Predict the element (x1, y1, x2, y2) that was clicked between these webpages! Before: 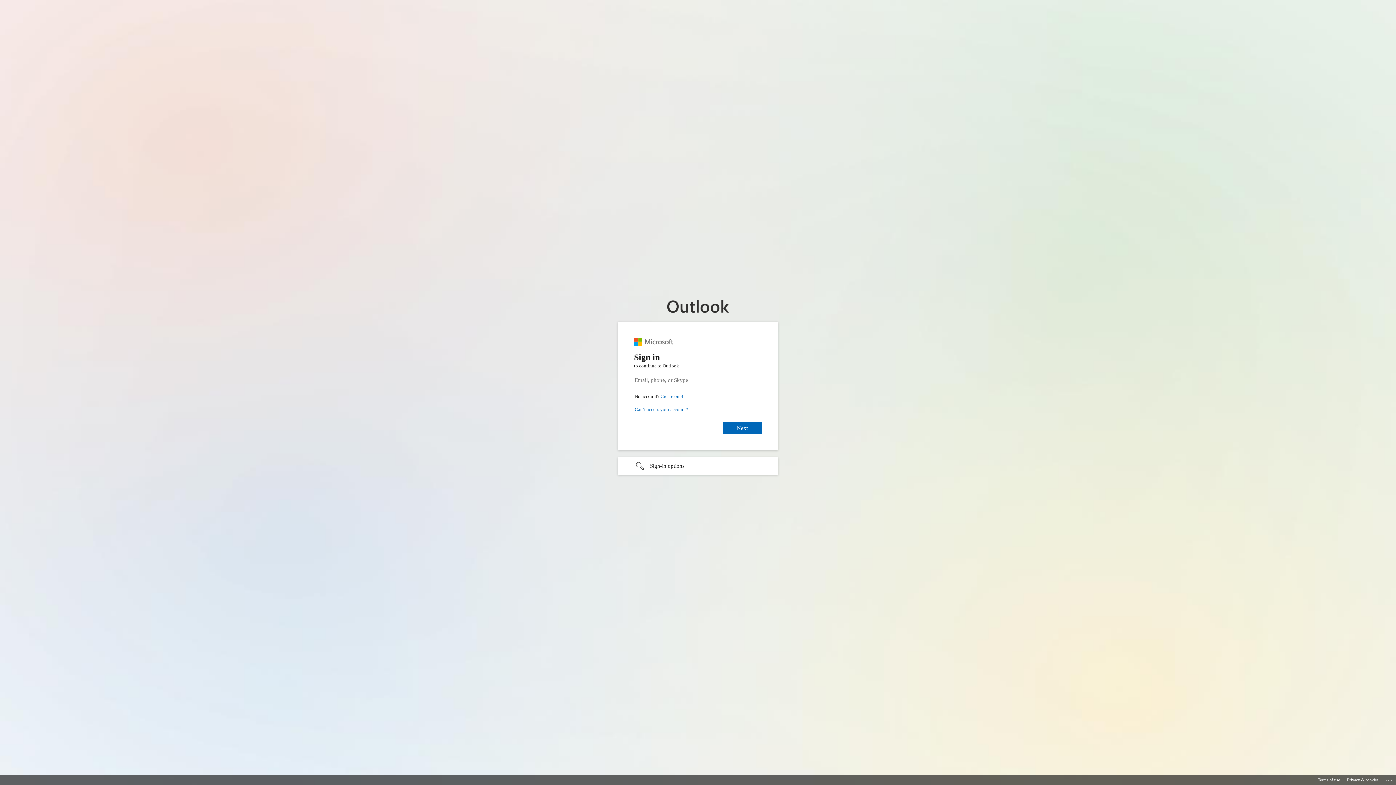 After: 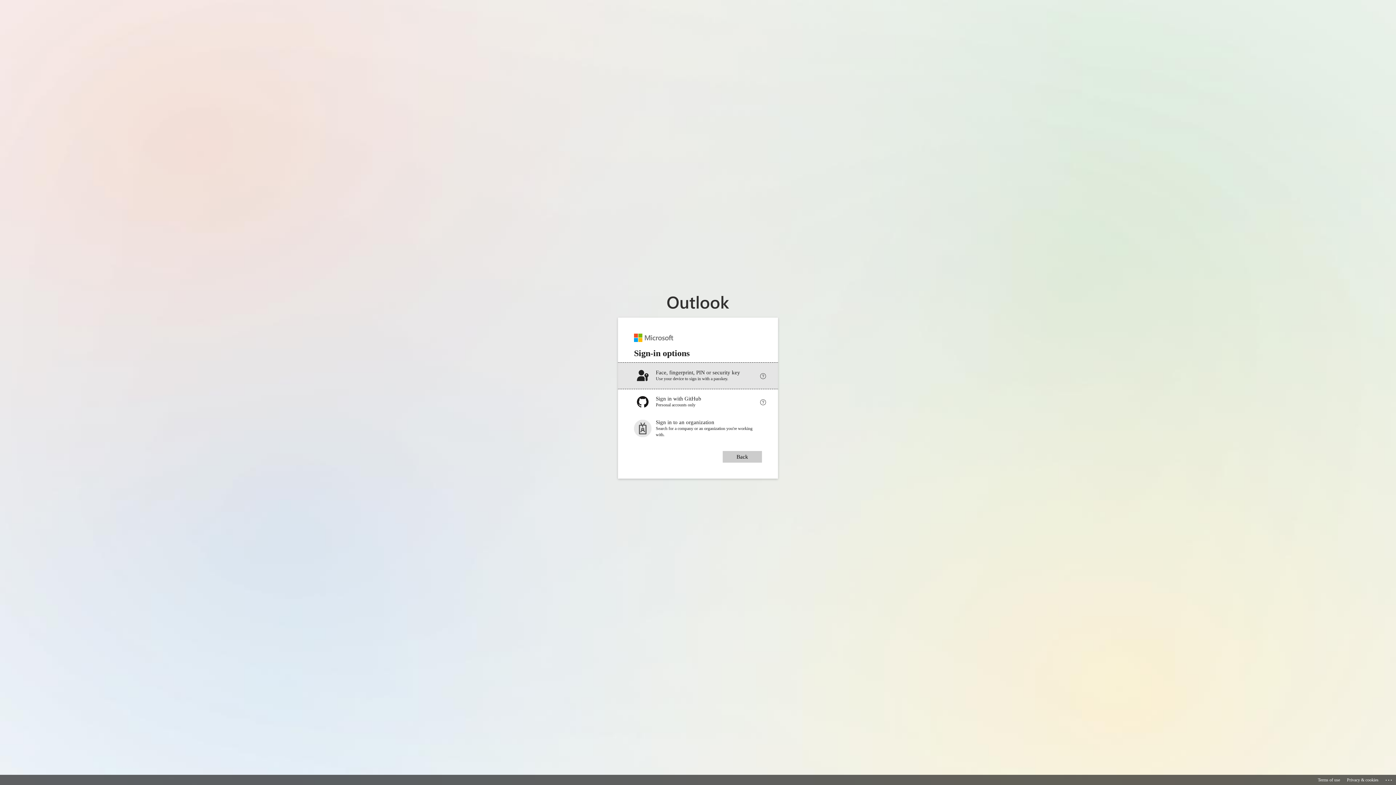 Action: label: Sign-in options undefined bbox: (618, 457, 778, 474)